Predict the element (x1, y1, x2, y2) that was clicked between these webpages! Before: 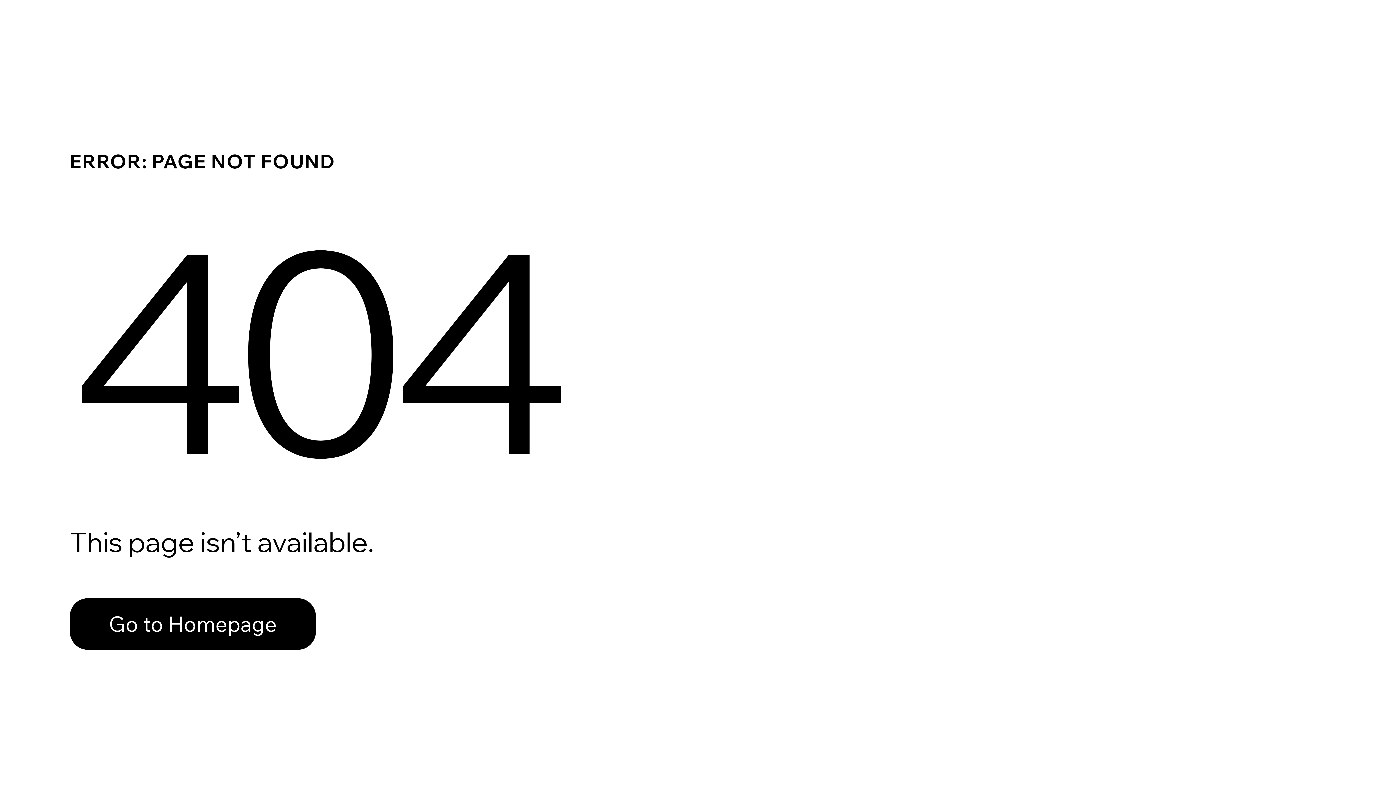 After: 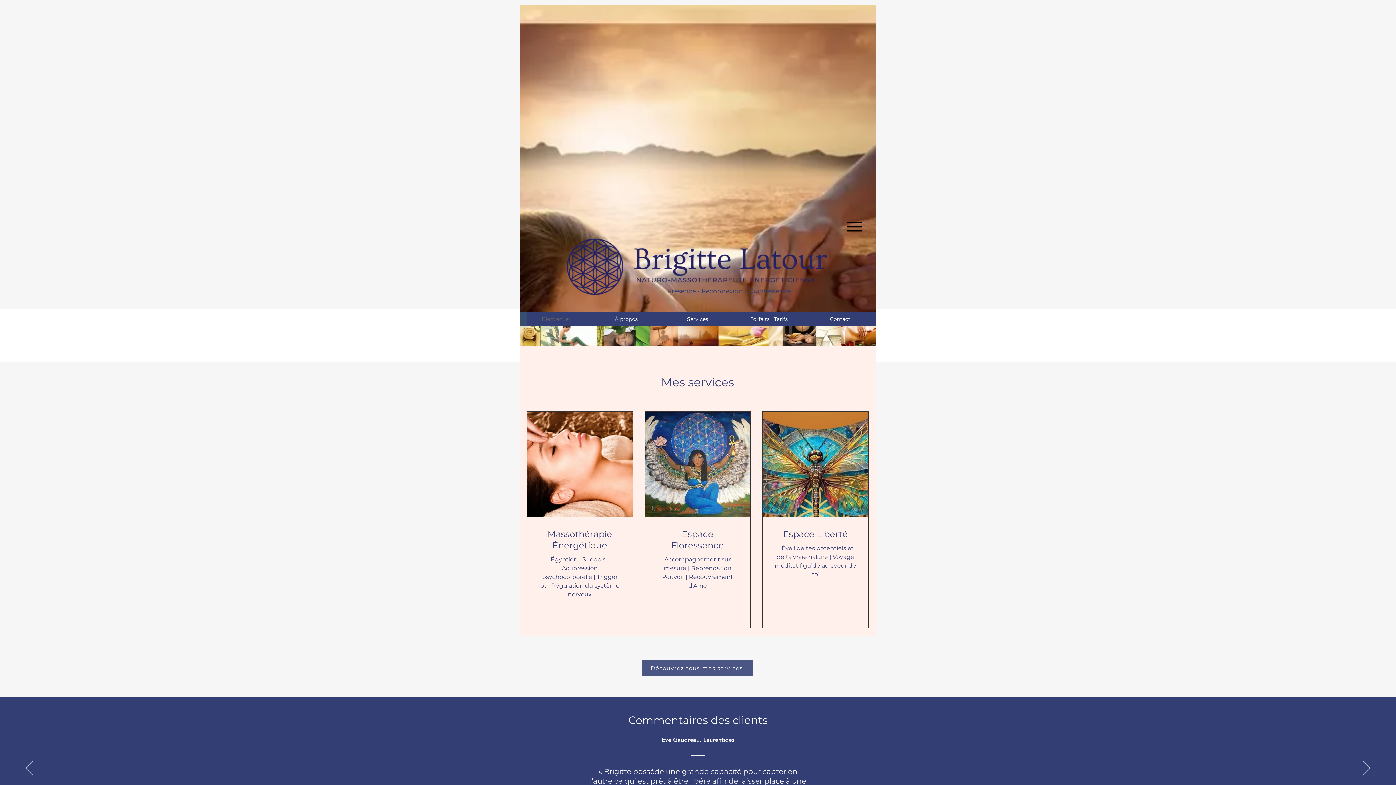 Action: label: Go to Homepage bbox: (69, 582, 768, 659)